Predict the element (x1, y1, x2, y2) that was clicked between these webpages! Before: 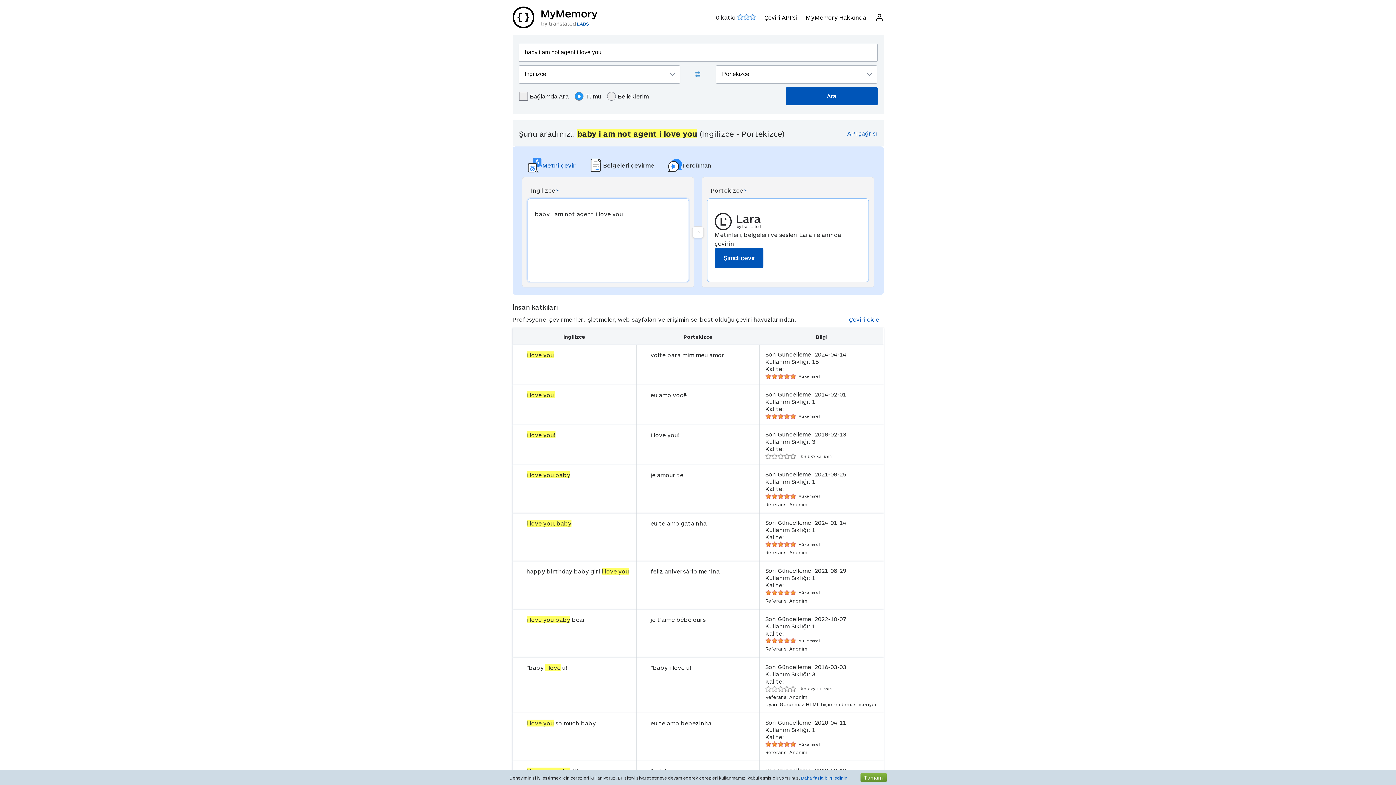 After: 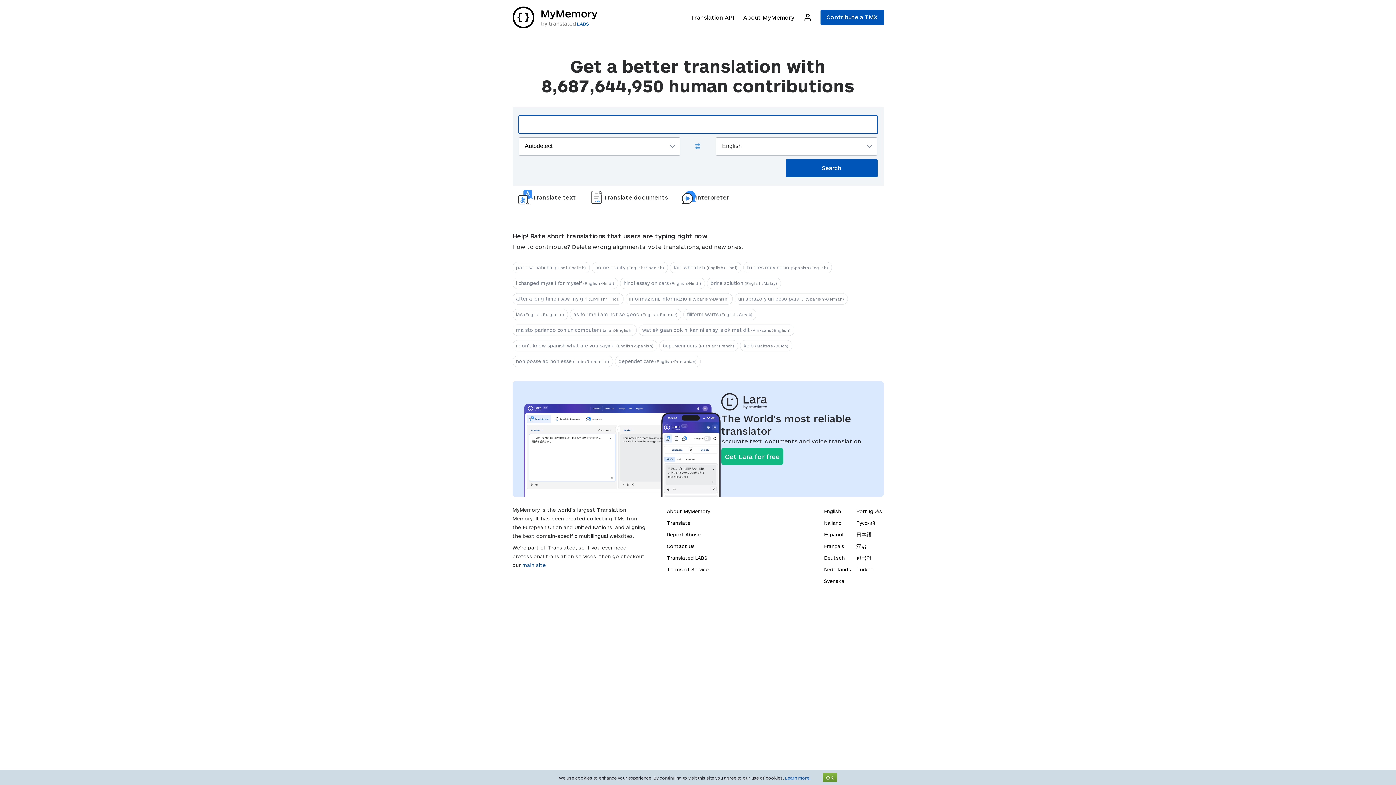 Action: bbox: (512, 6, 597, 28)